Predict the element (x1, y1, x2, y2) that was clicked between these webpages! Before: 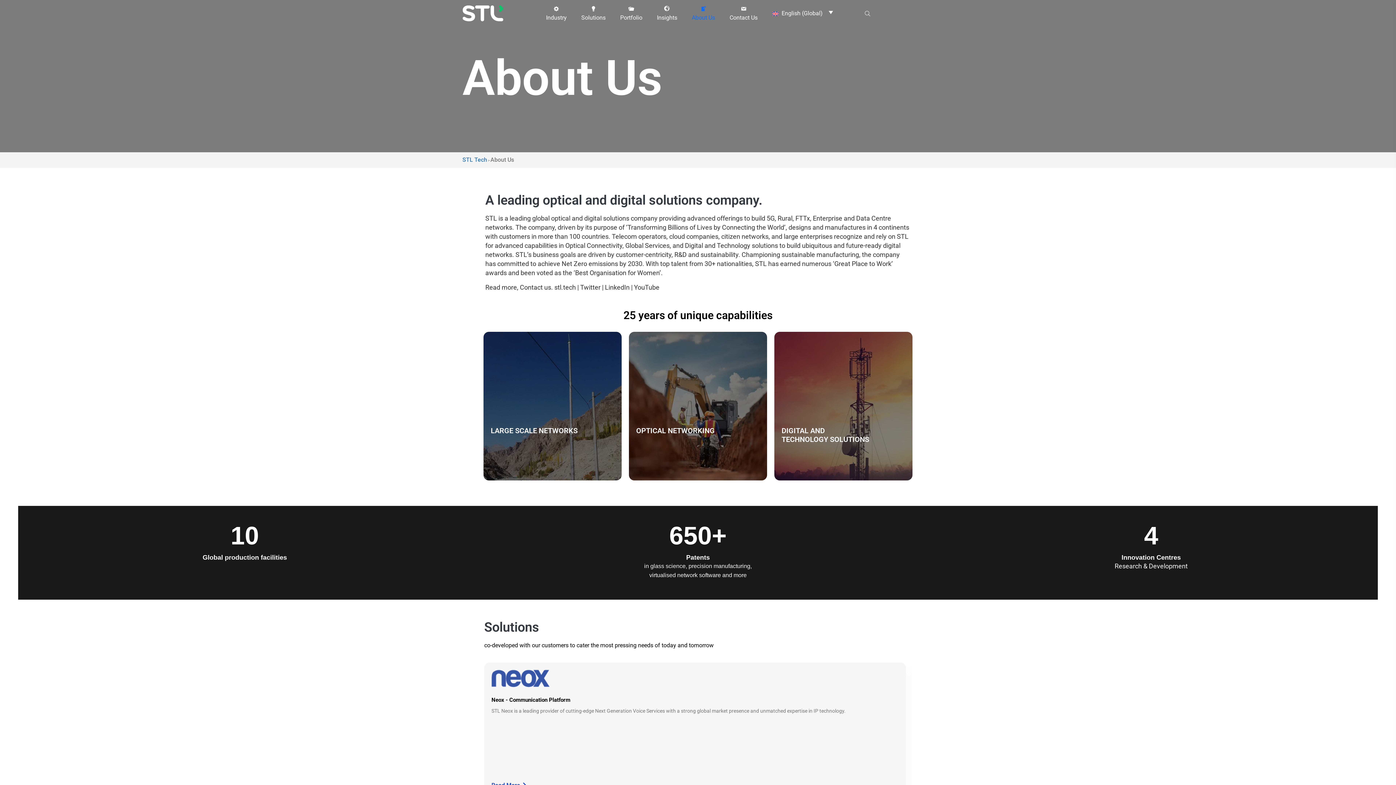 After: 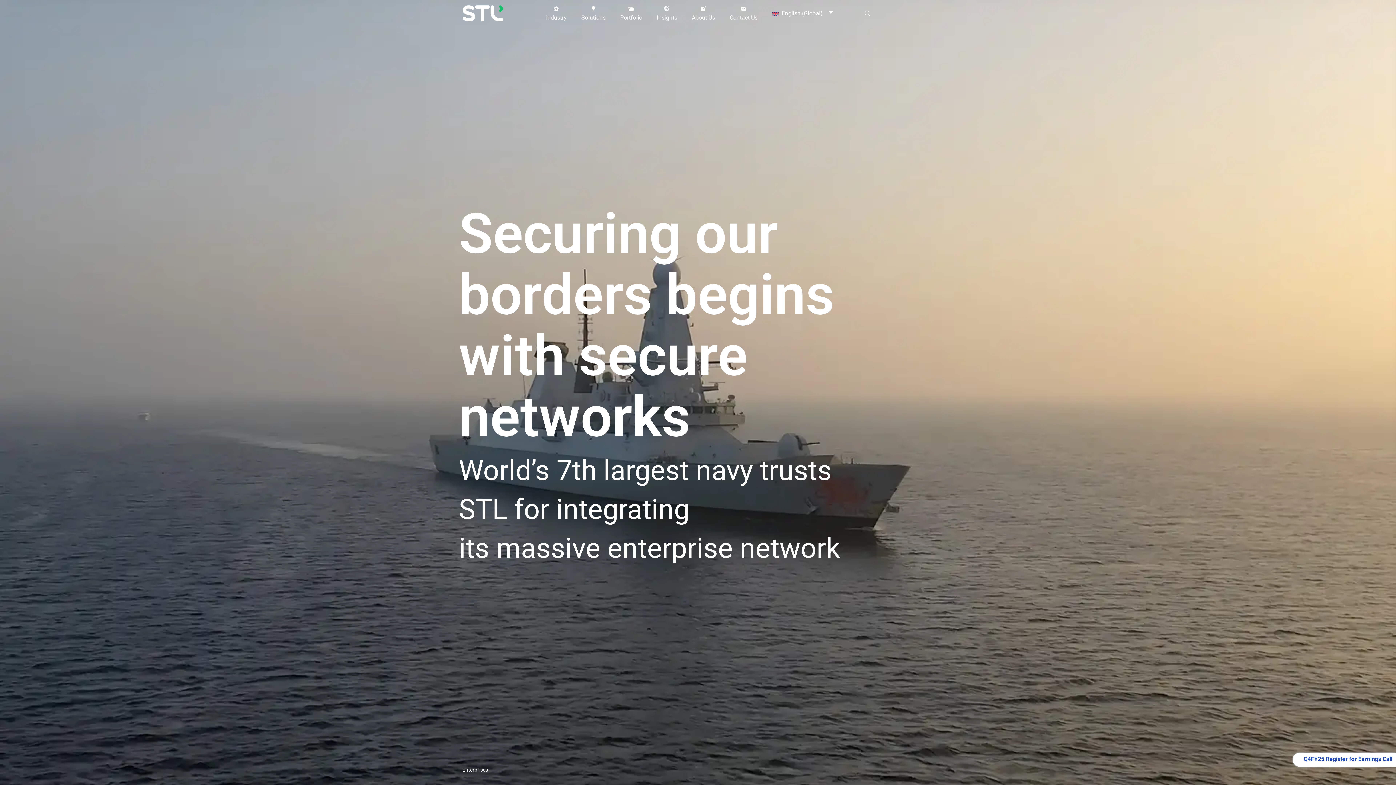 Action: label: STL Tech bbox: (462, 156, 487, 163)